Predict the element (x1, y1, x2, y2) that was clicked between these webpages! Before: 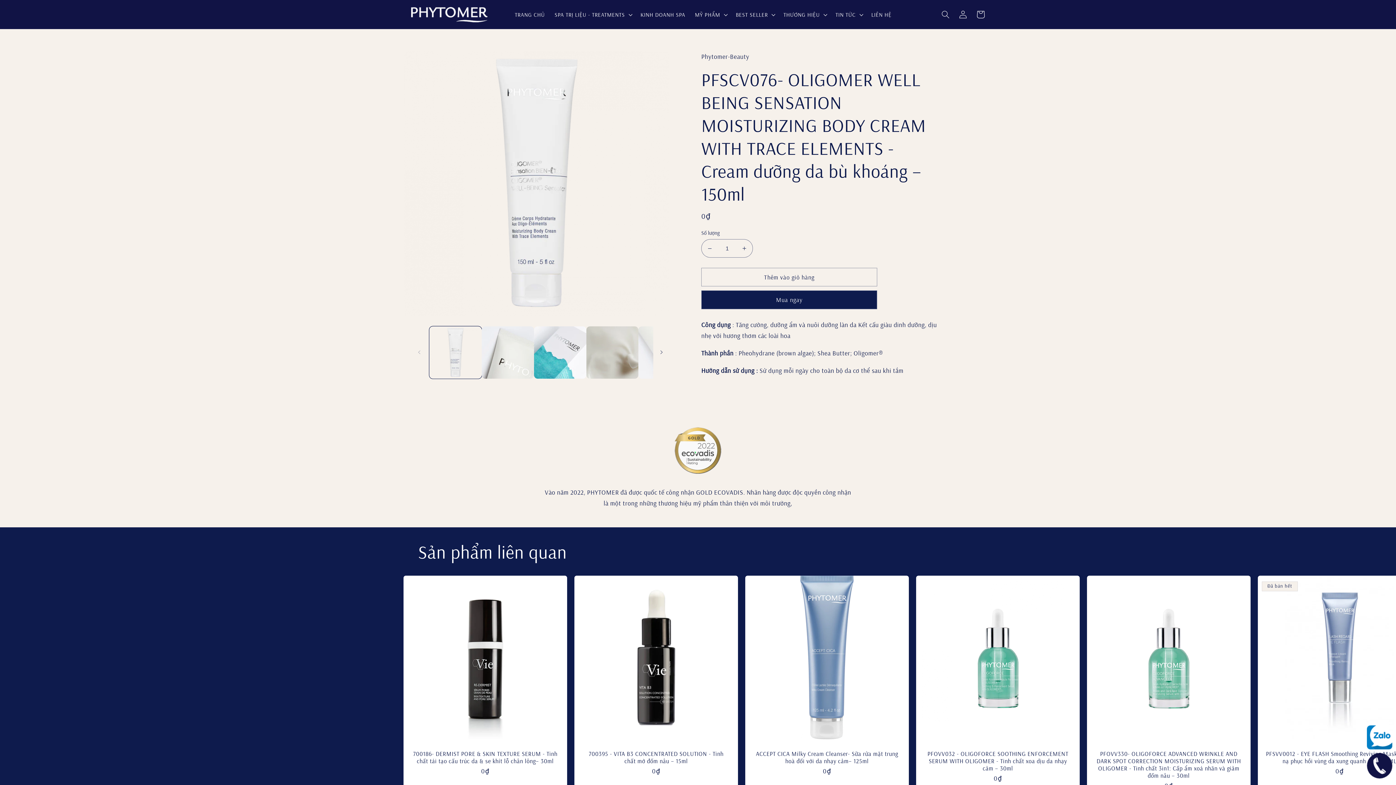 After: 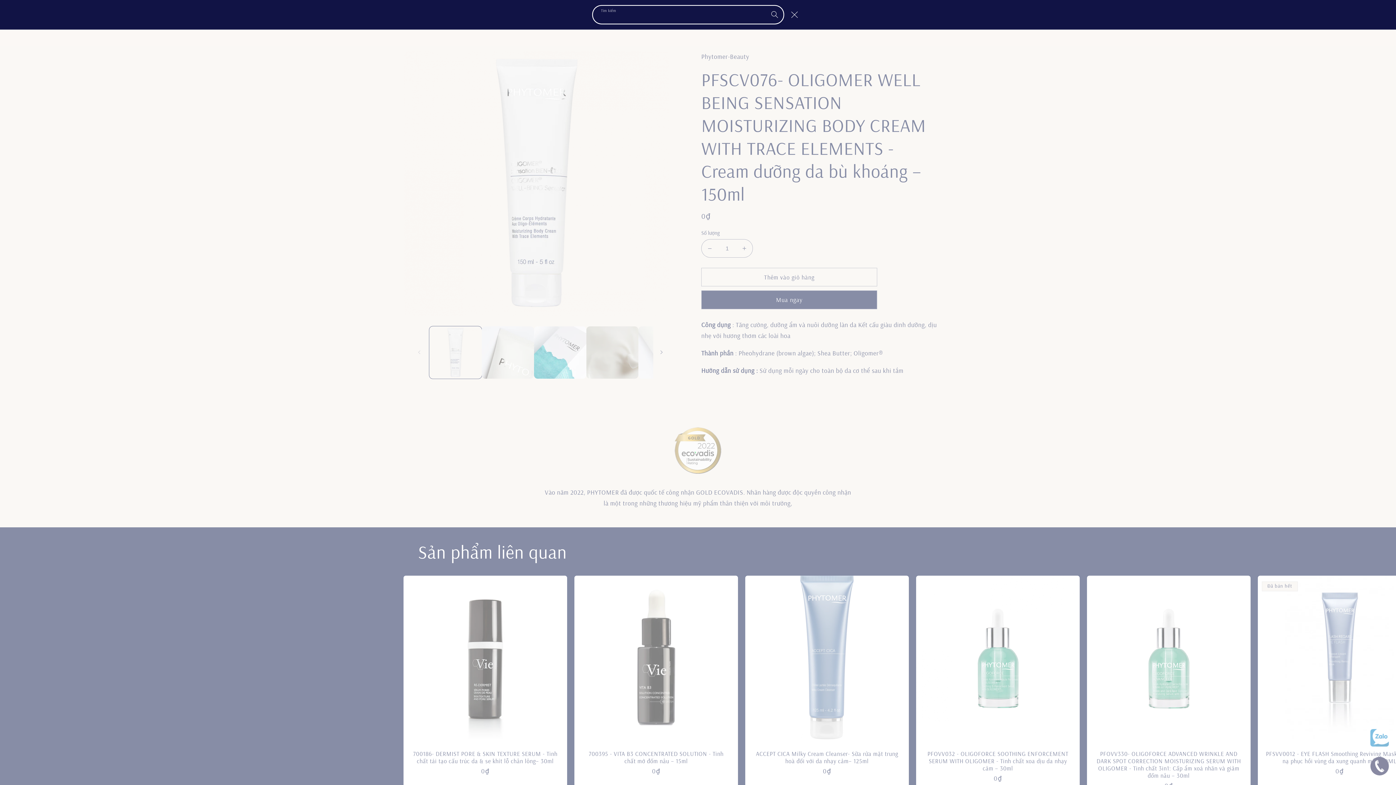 Action: bbox: (936, 5, 954, 23) label: Tìm kiếm